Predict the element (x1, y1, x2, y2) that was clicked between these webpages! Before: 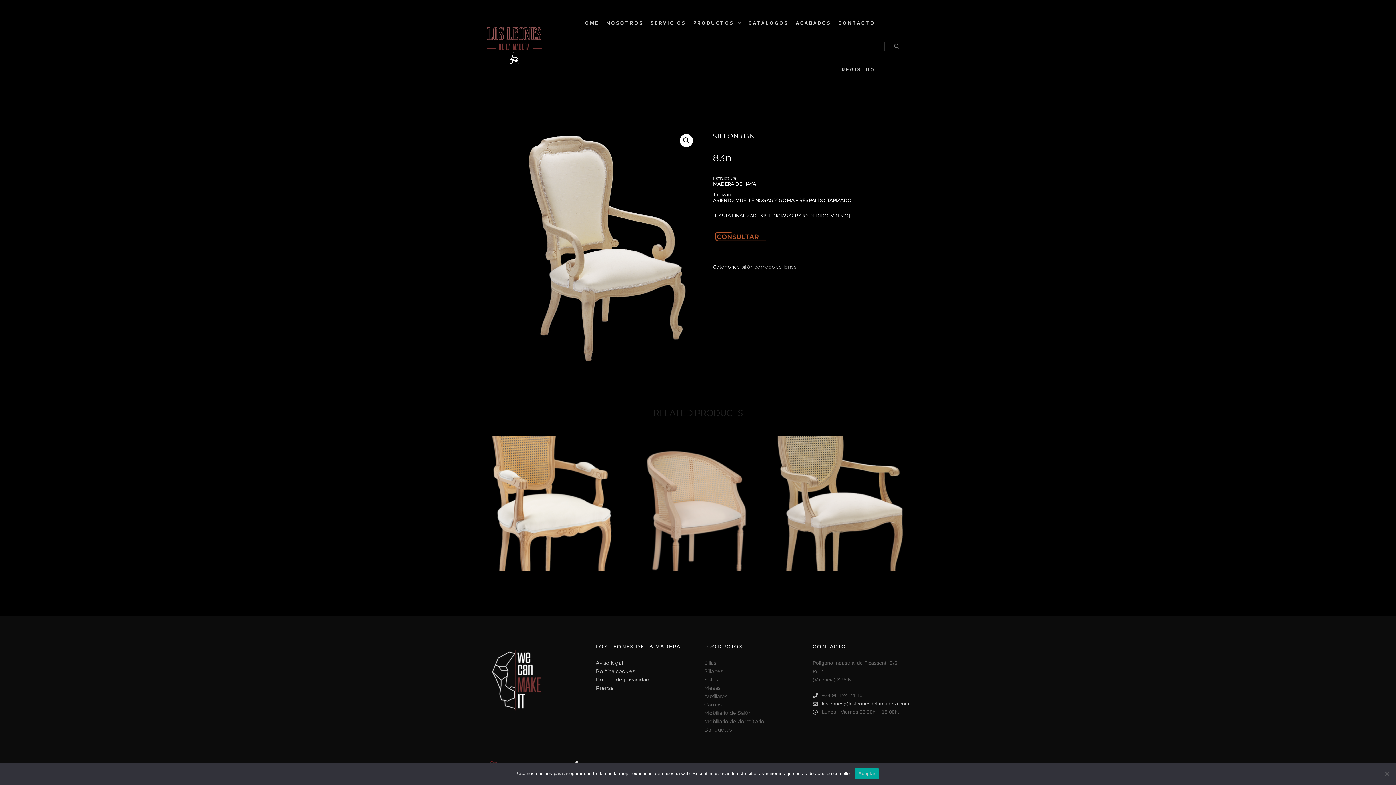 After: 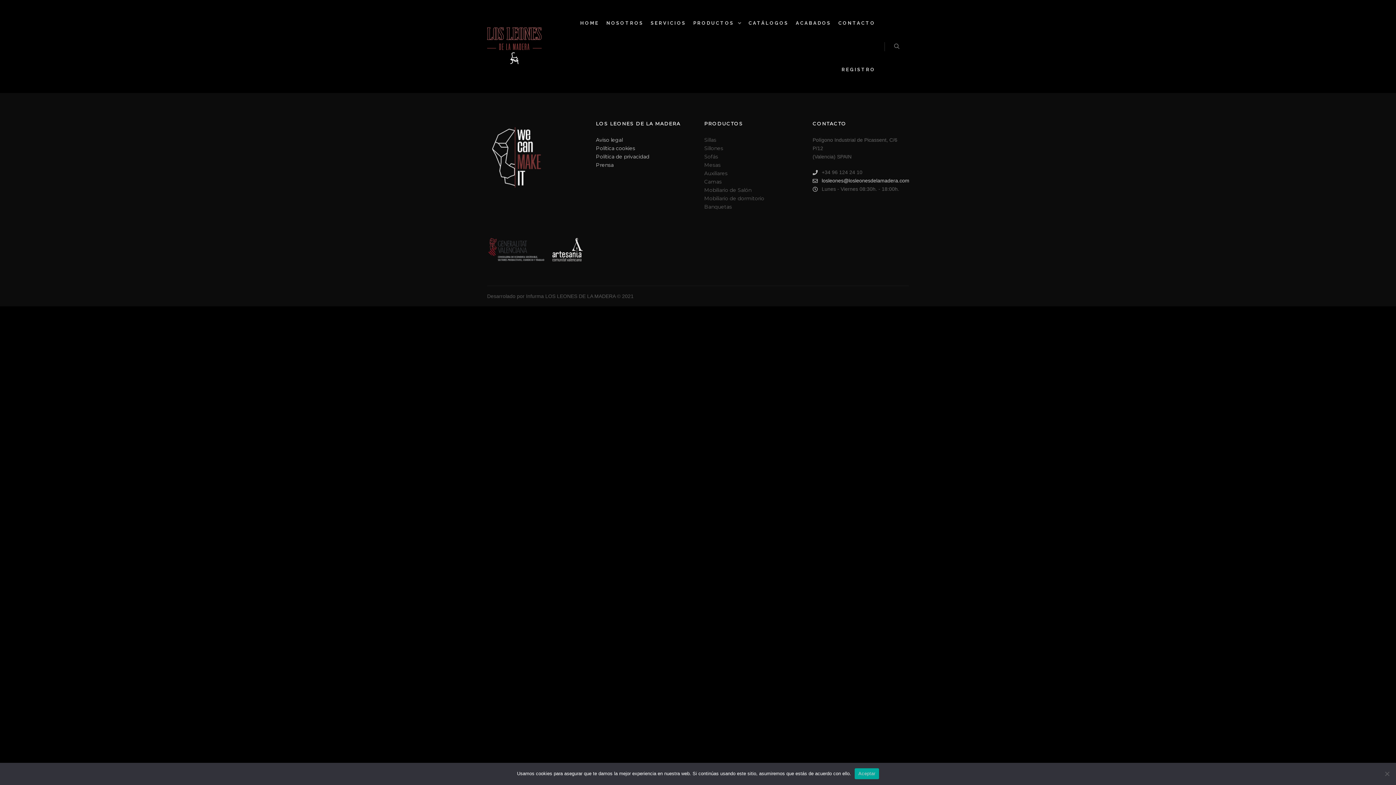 Action: bbox: (596, 668, 635, 674) label: Política cookies